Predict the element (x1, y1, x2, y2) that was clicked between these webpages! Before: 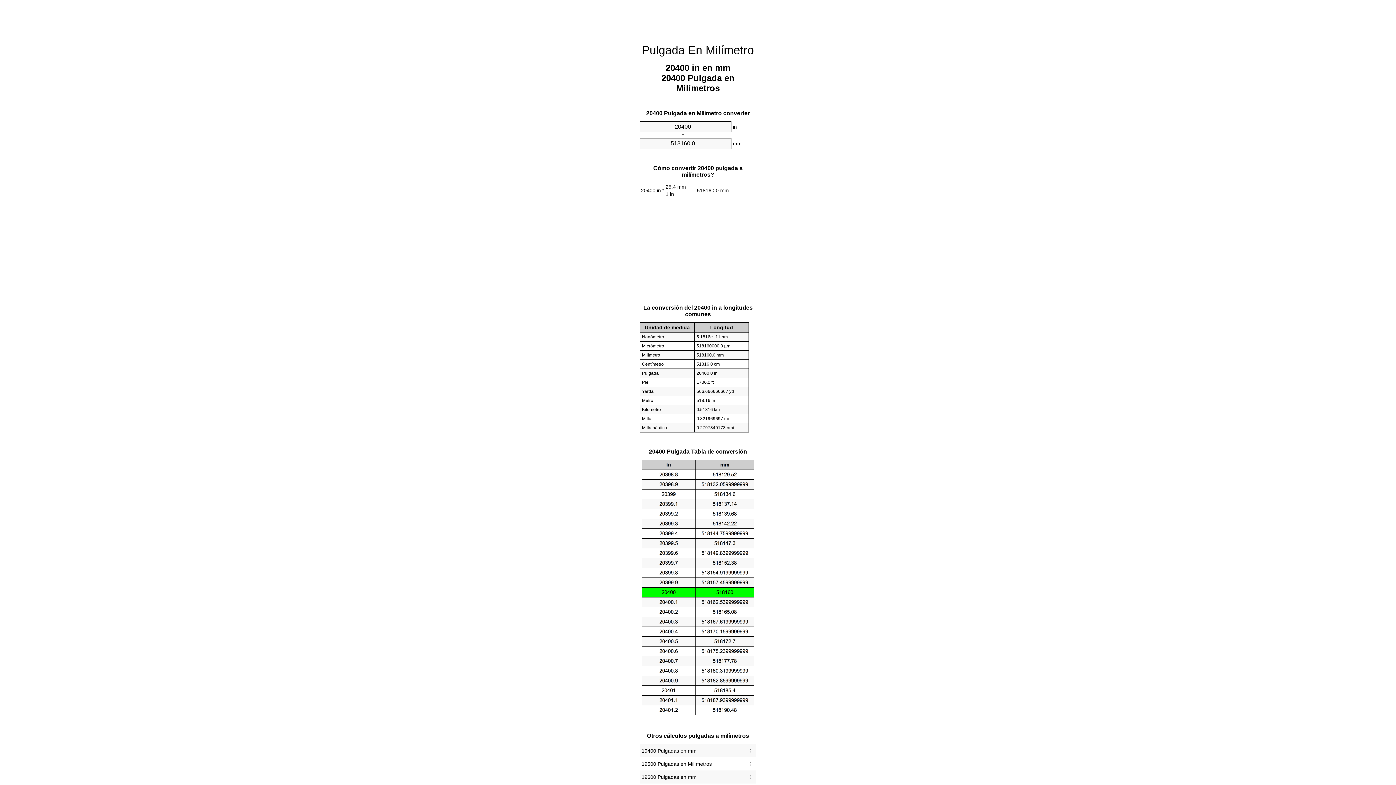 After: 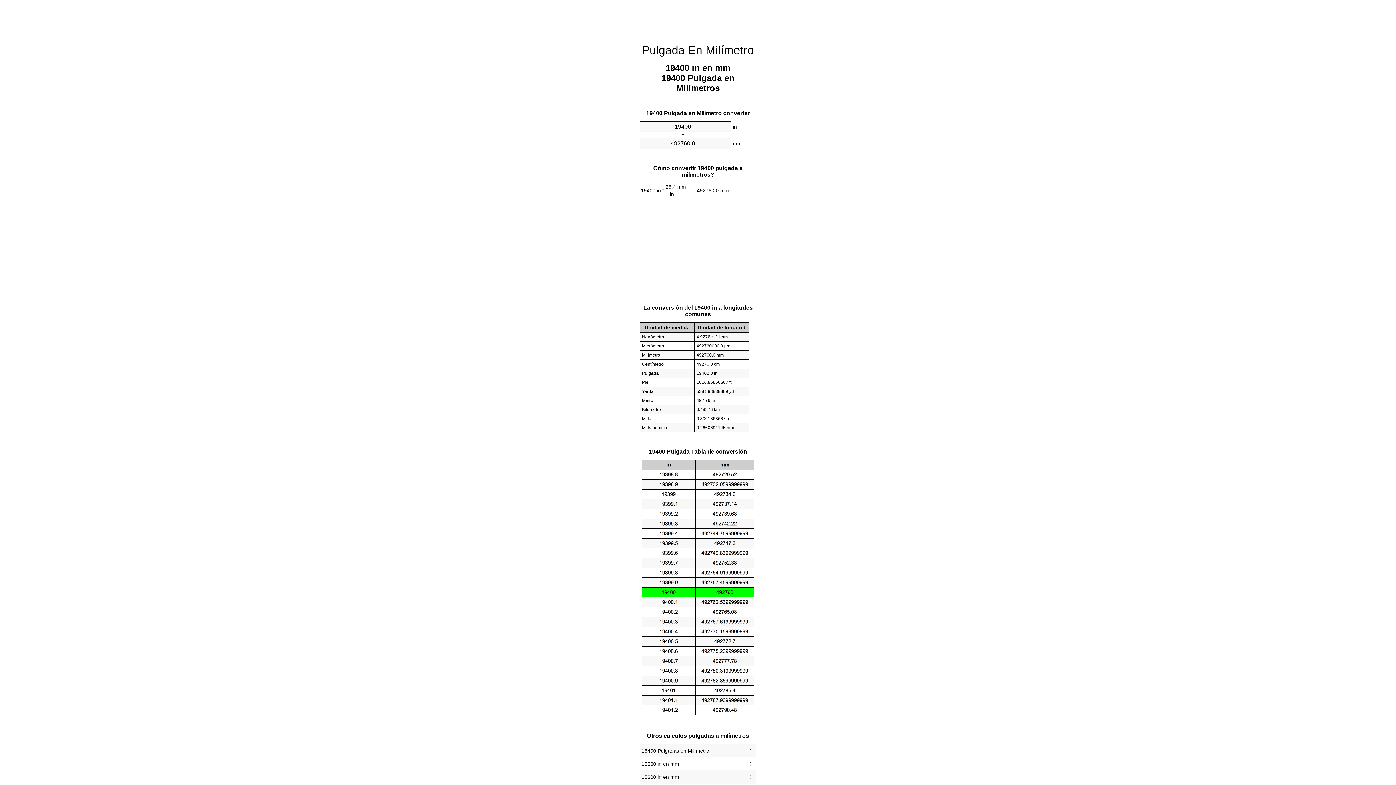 Action: label: 19400 Pulgadas en mm bbox: (641, 746, 754, 756)